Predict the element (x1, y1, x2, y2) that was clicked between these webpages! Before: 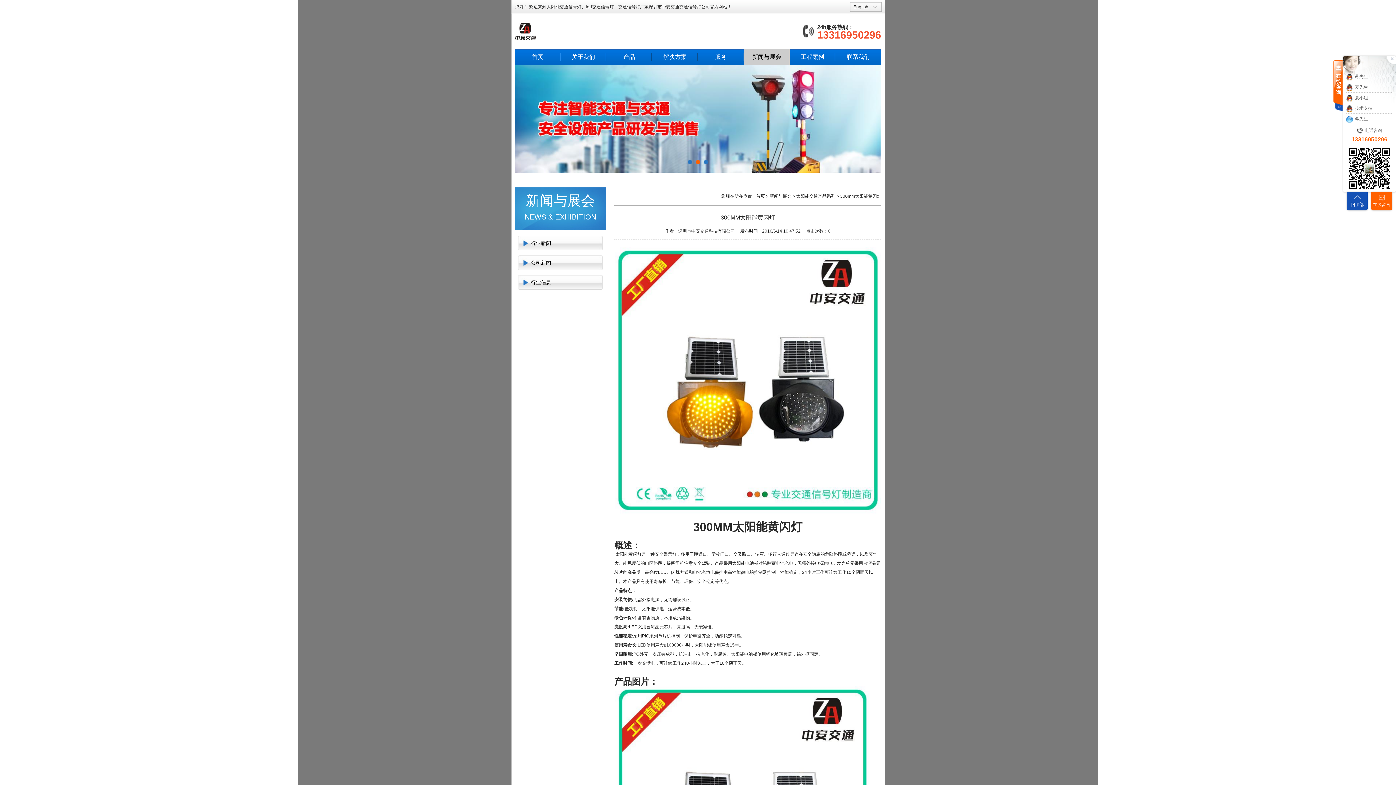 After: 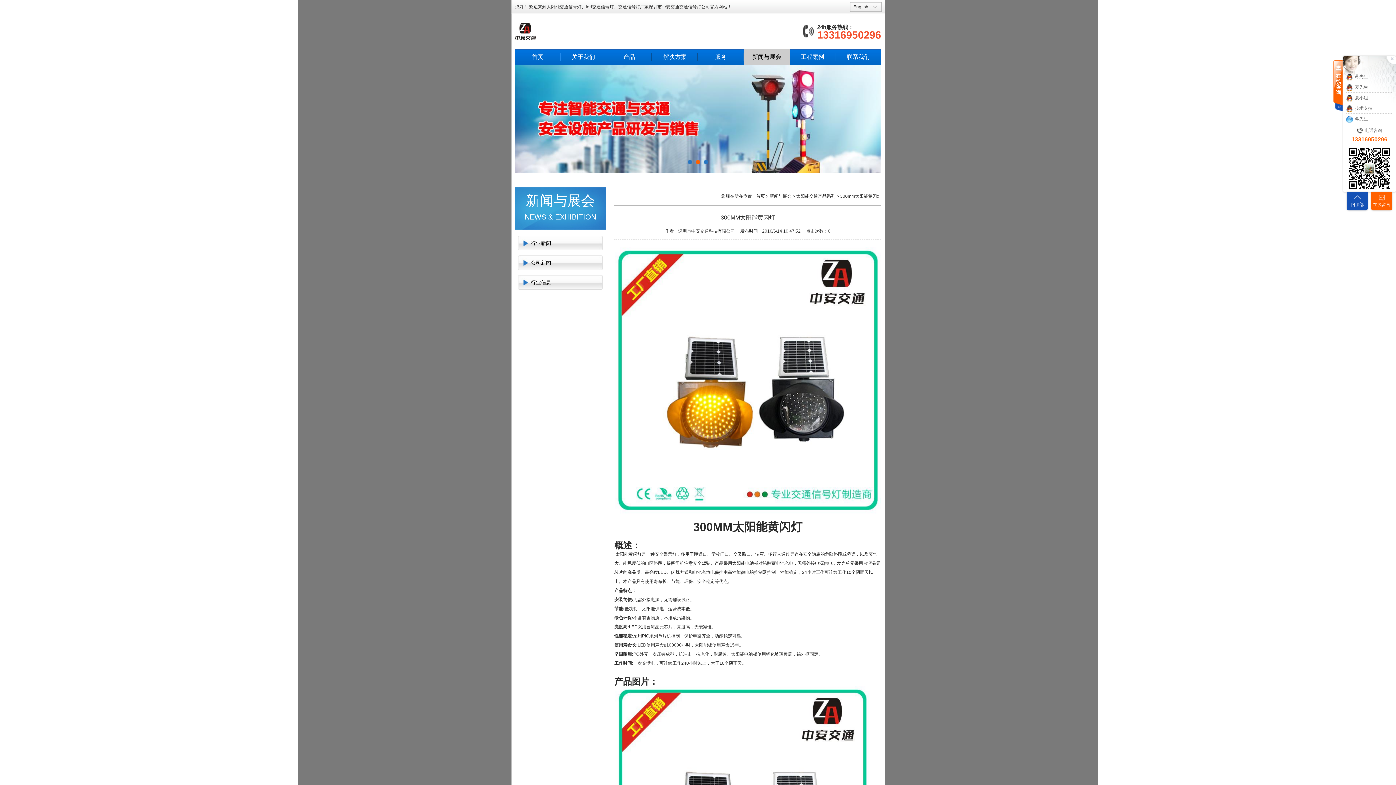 Action: bbox: (696, 160, 700, 164) label: 2